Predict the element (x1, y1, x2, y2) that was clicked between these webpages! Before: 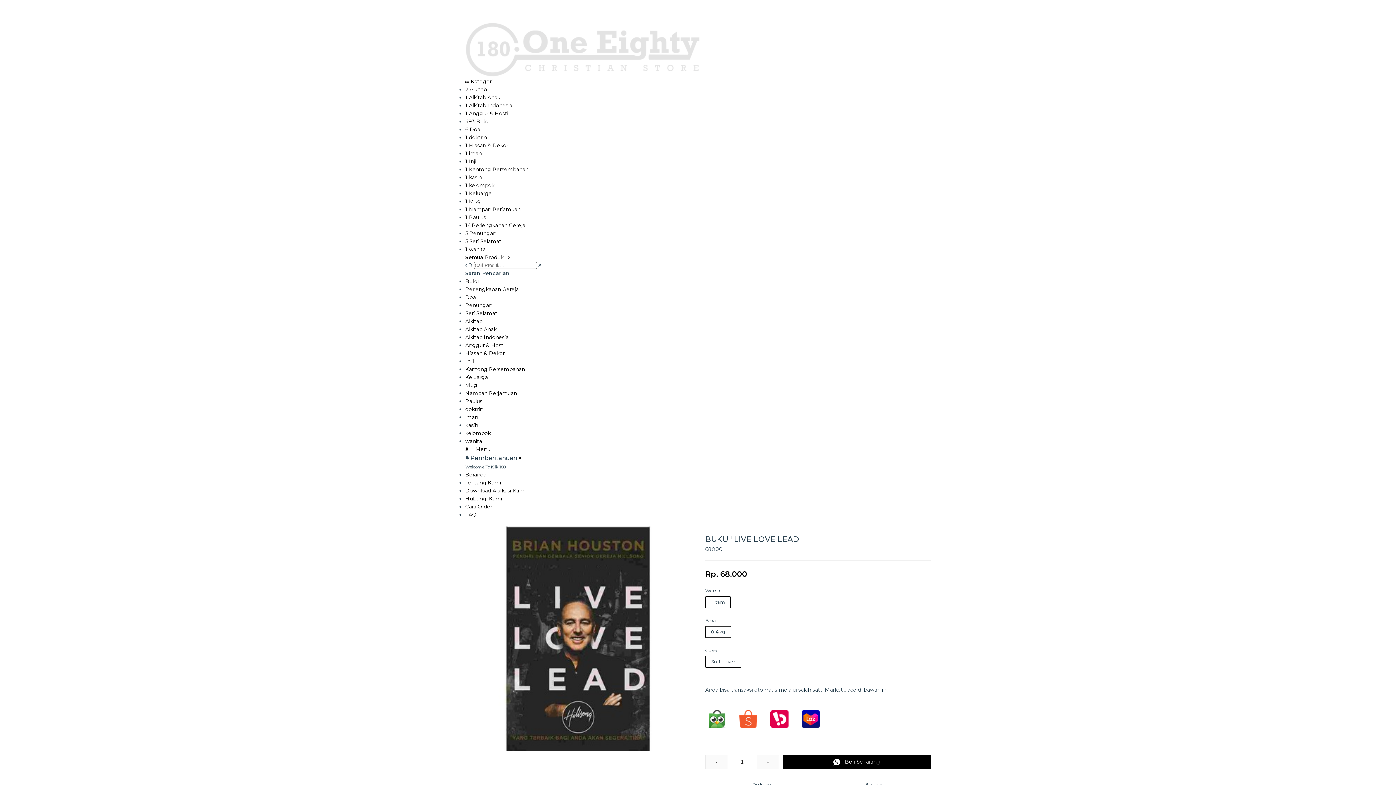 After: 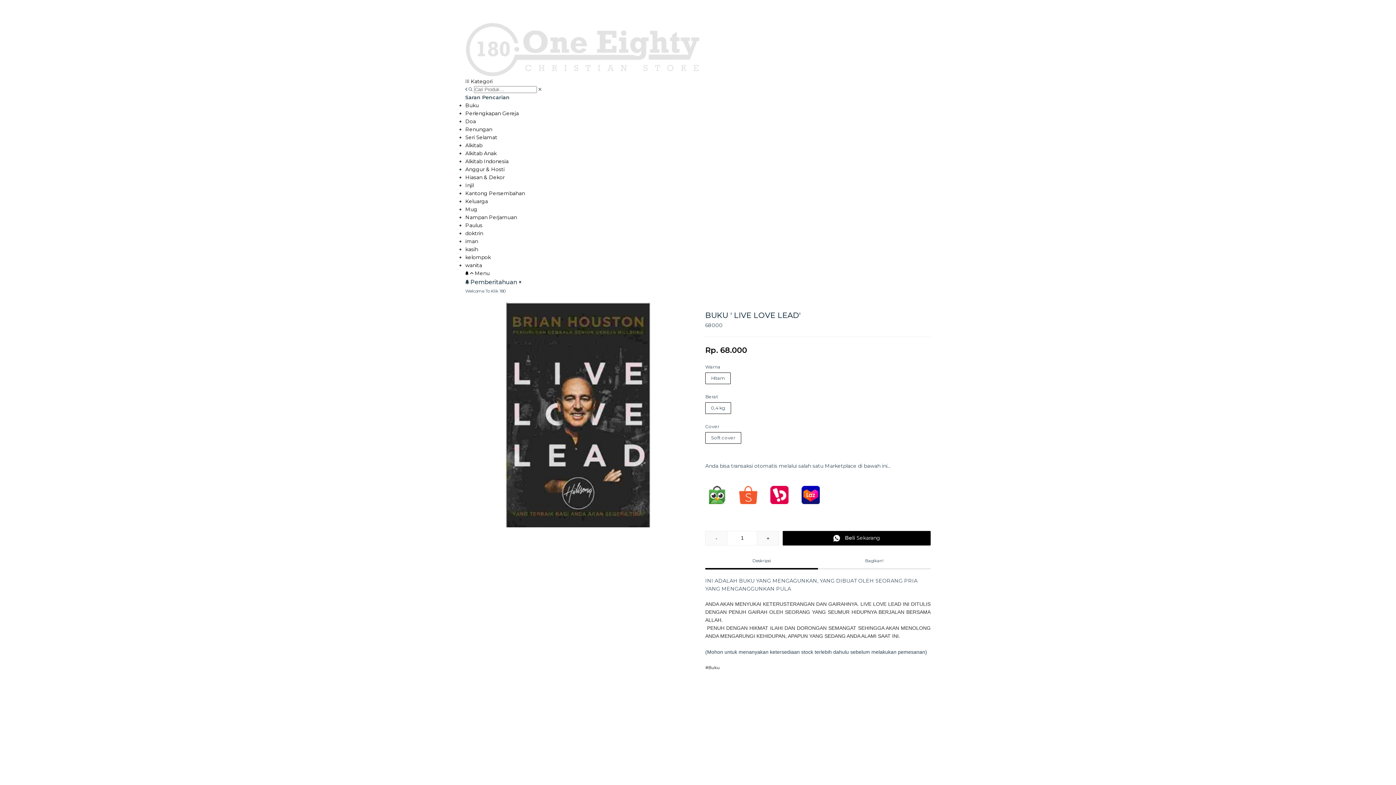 Action: bbox: (470, 446, 490, 452) label:  Menu